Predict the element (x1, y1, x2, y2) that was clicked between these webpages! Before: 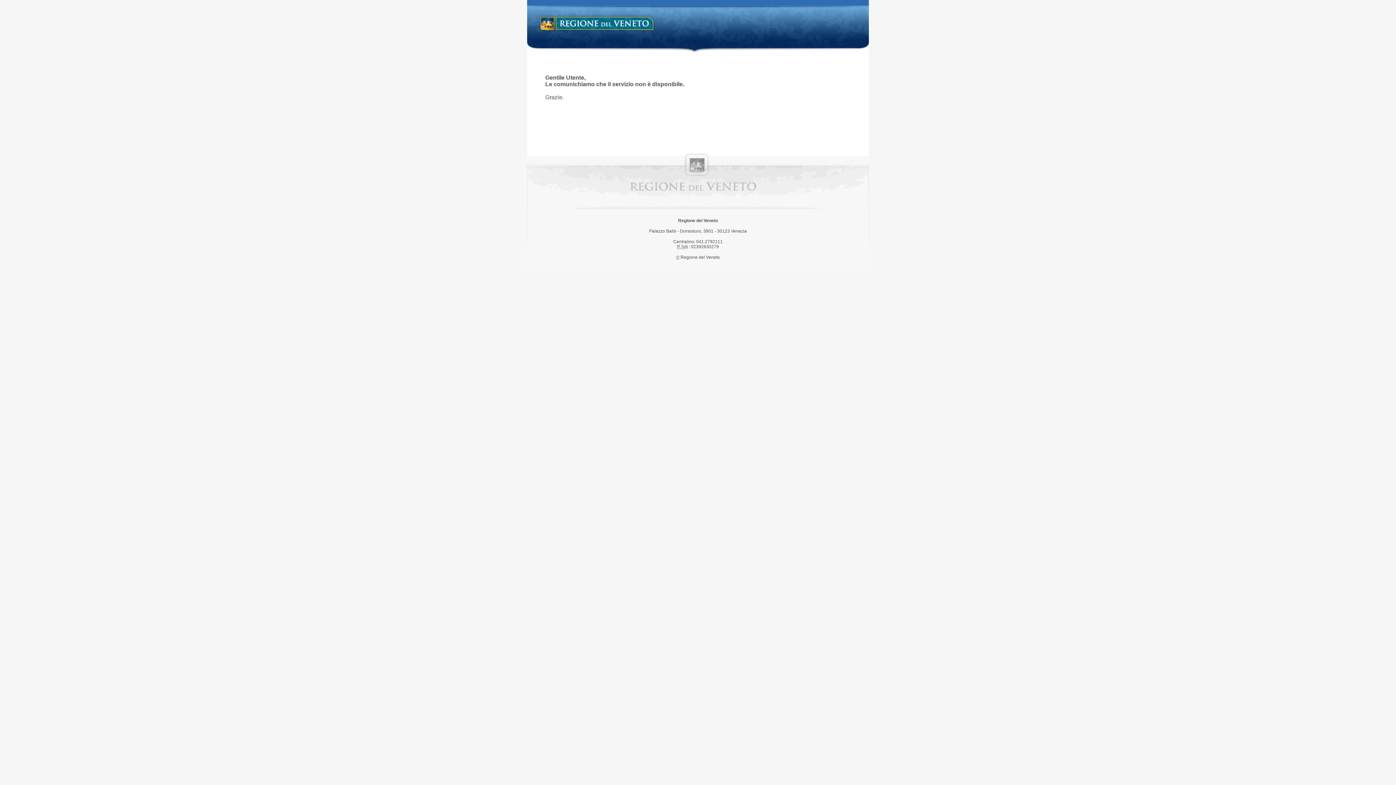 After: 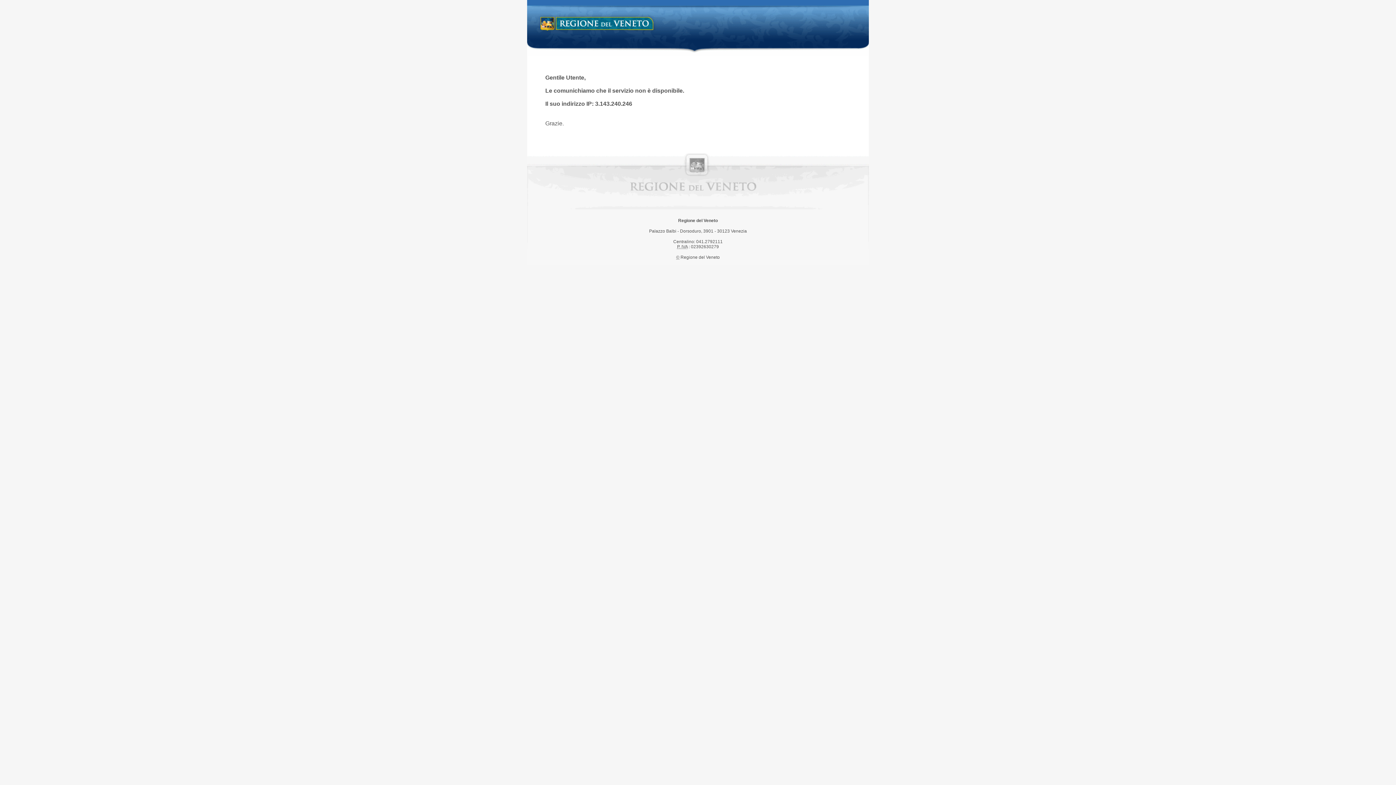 Action: bbox: (538, 14, 658, 34) label: Regione del Veneto